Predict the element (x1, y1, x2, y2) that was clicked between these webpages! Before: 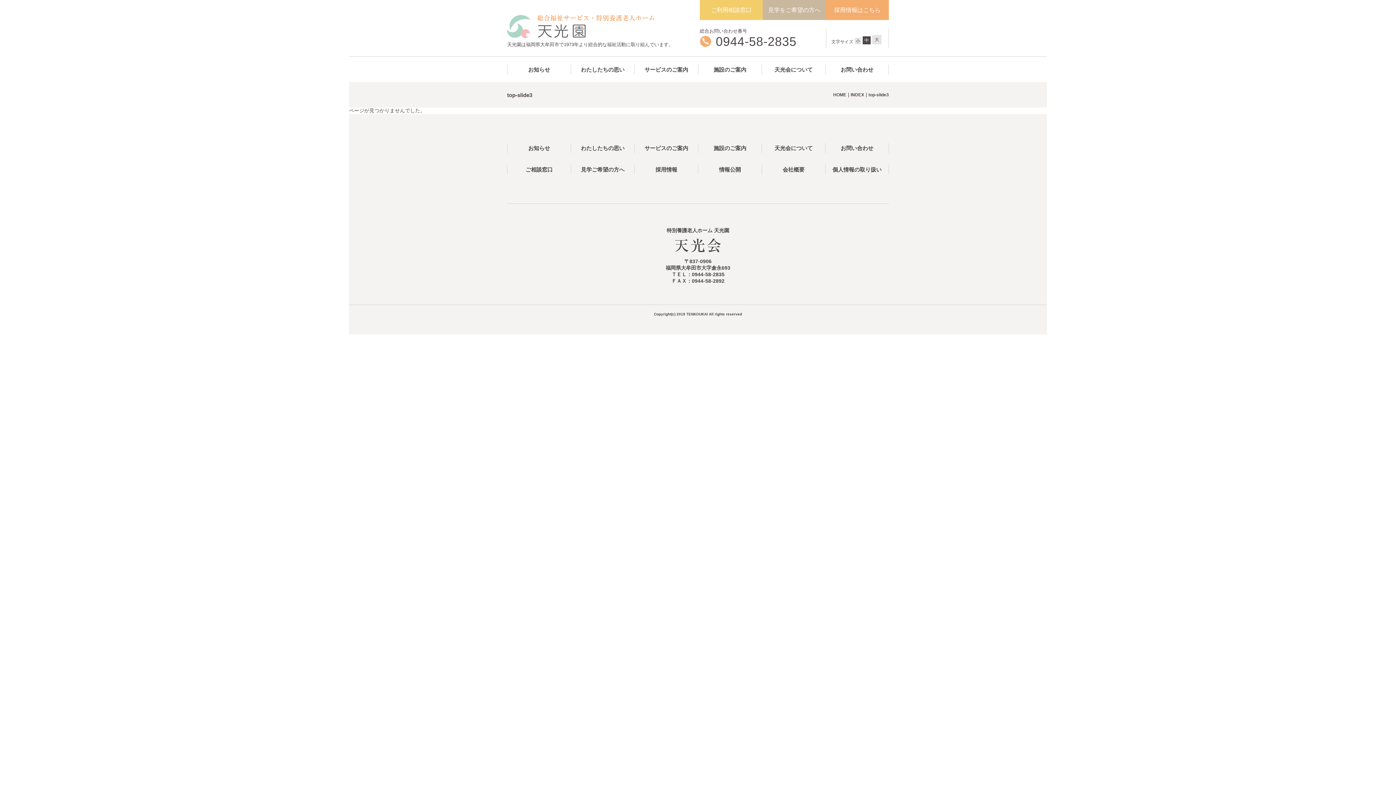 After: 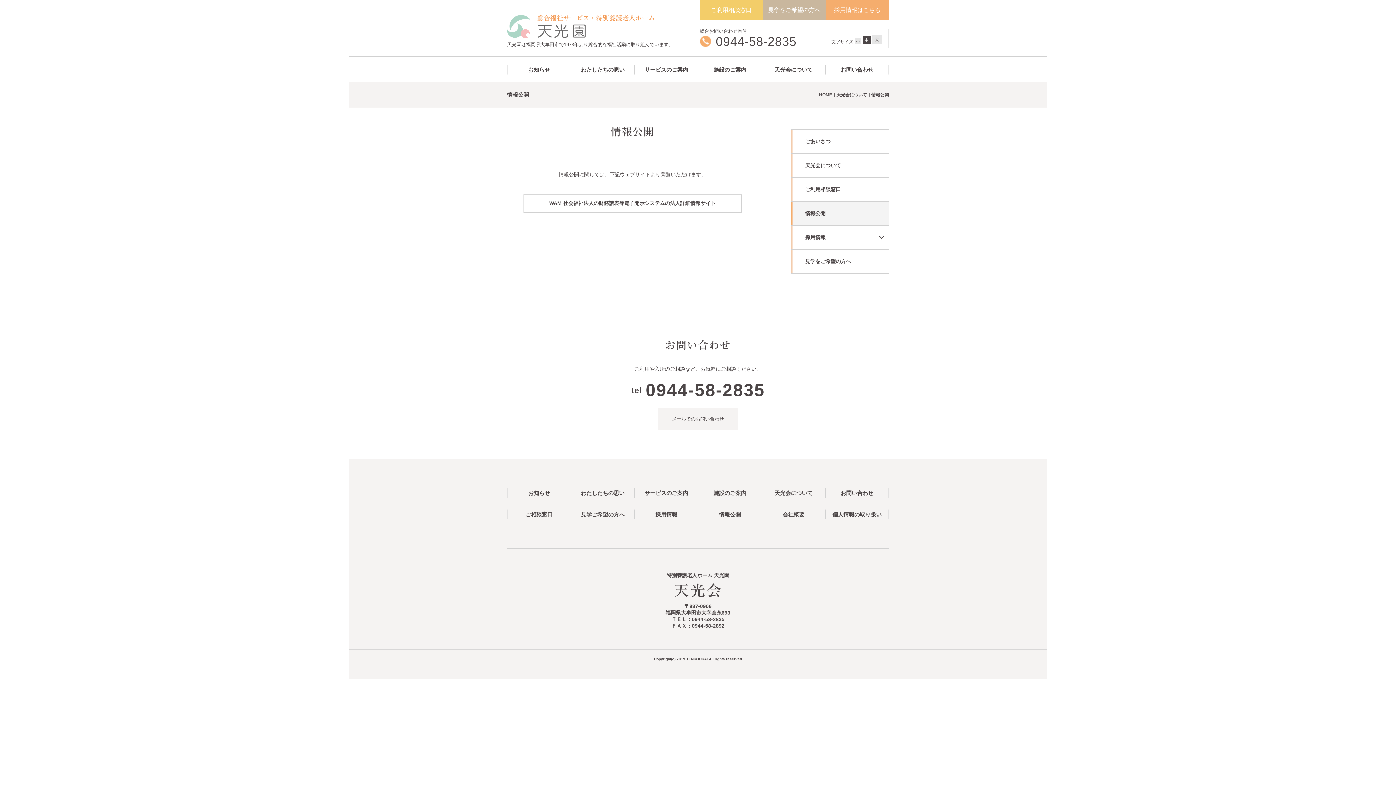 Action: bbox: (698, 164, 761, 174) label: 情報公開